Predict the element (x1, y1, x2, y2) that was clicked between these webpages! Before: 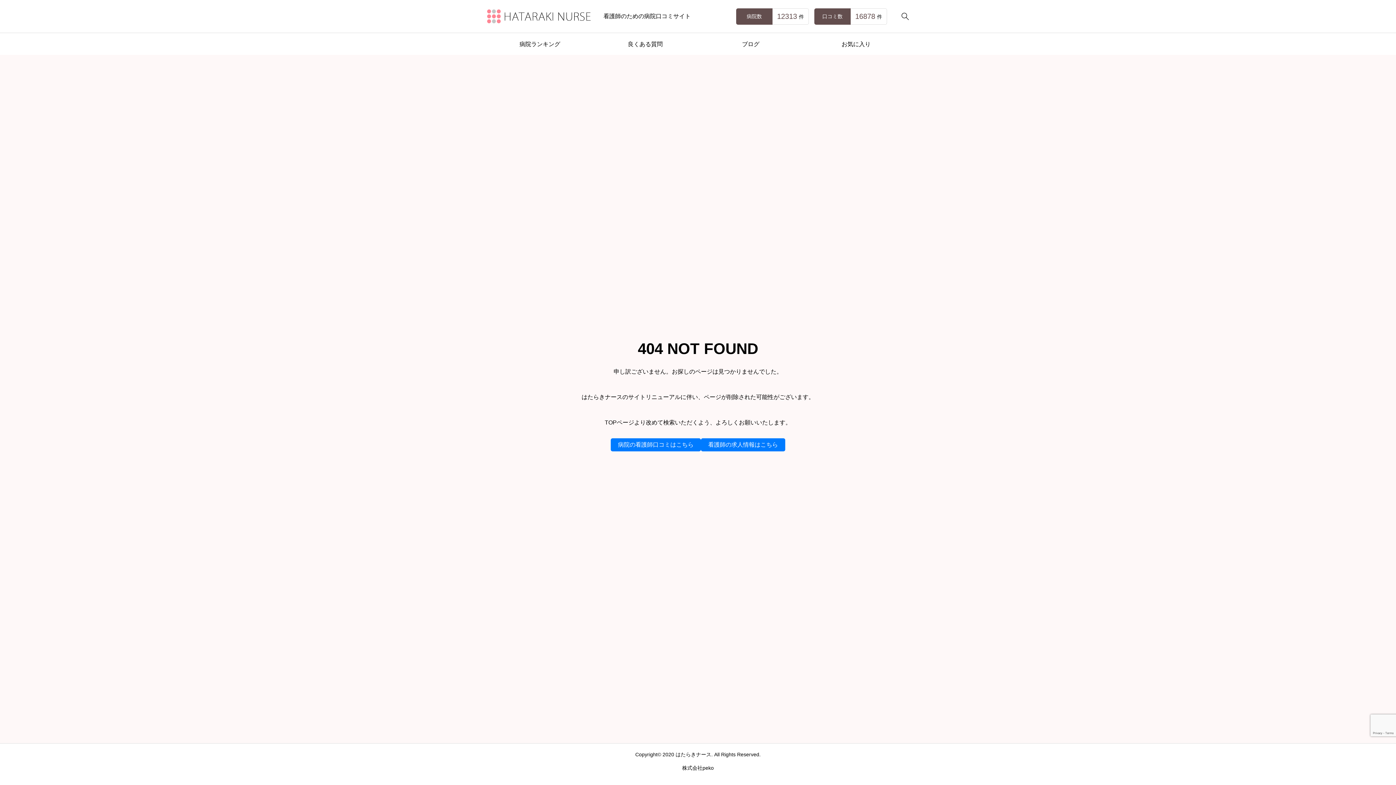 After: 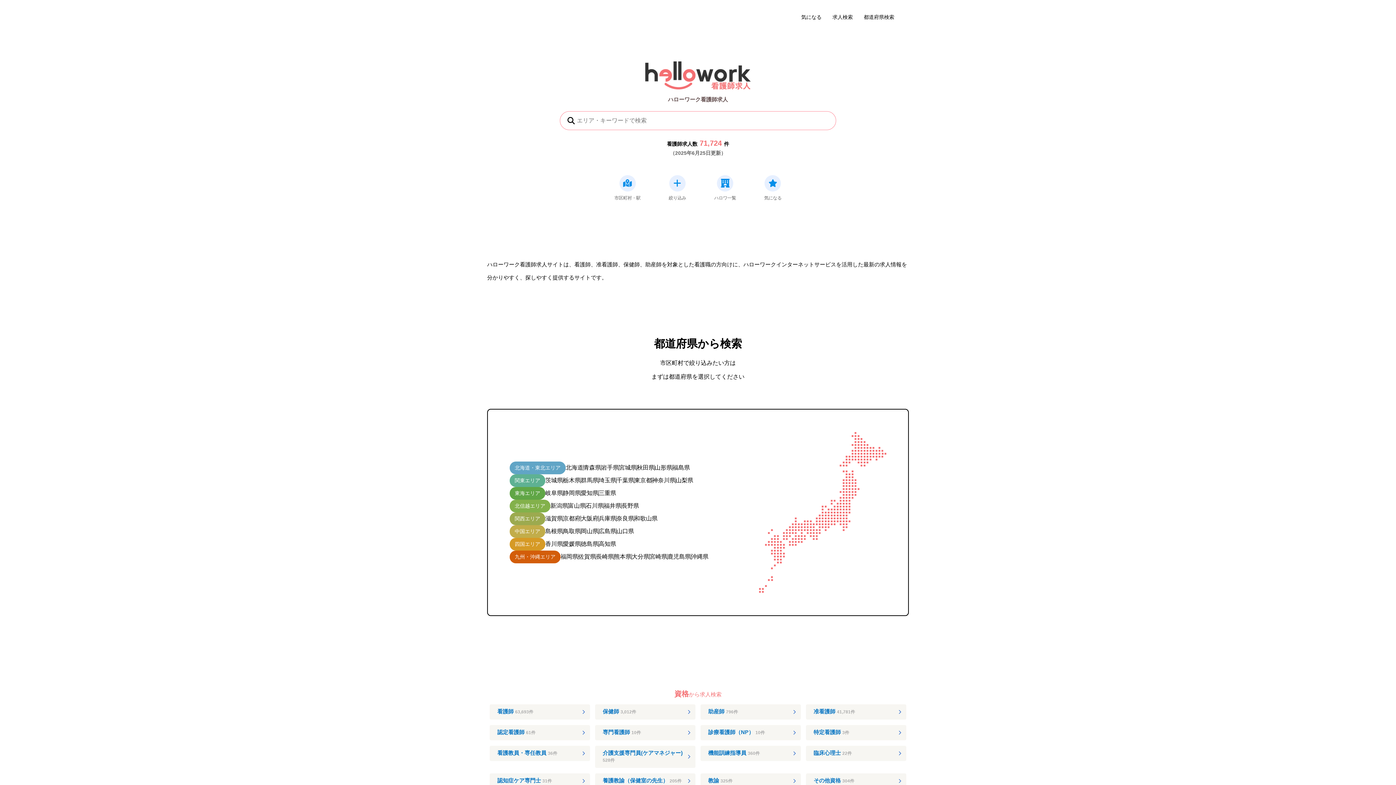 Action: bbox: (701, 438, 785, 451) label: 看護師の求人情報はこちら